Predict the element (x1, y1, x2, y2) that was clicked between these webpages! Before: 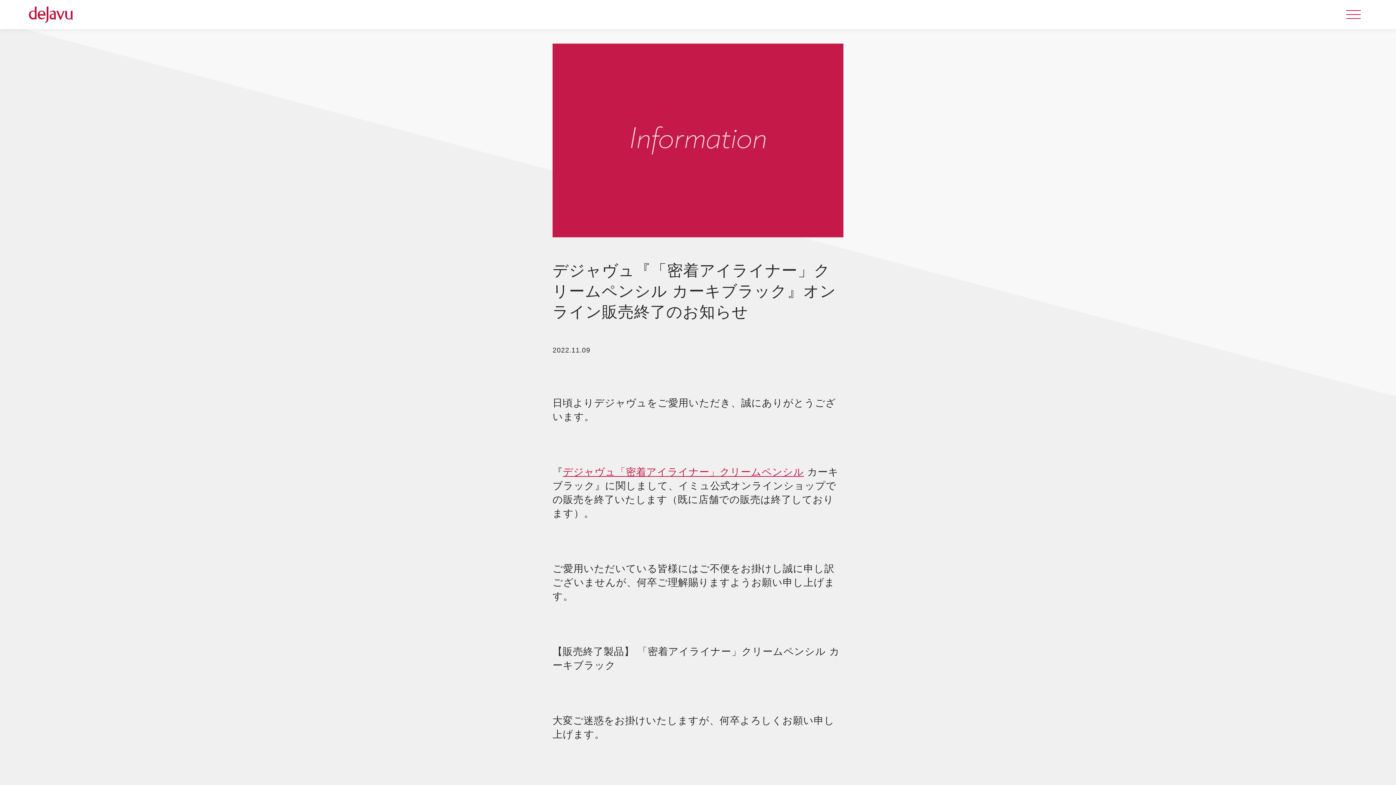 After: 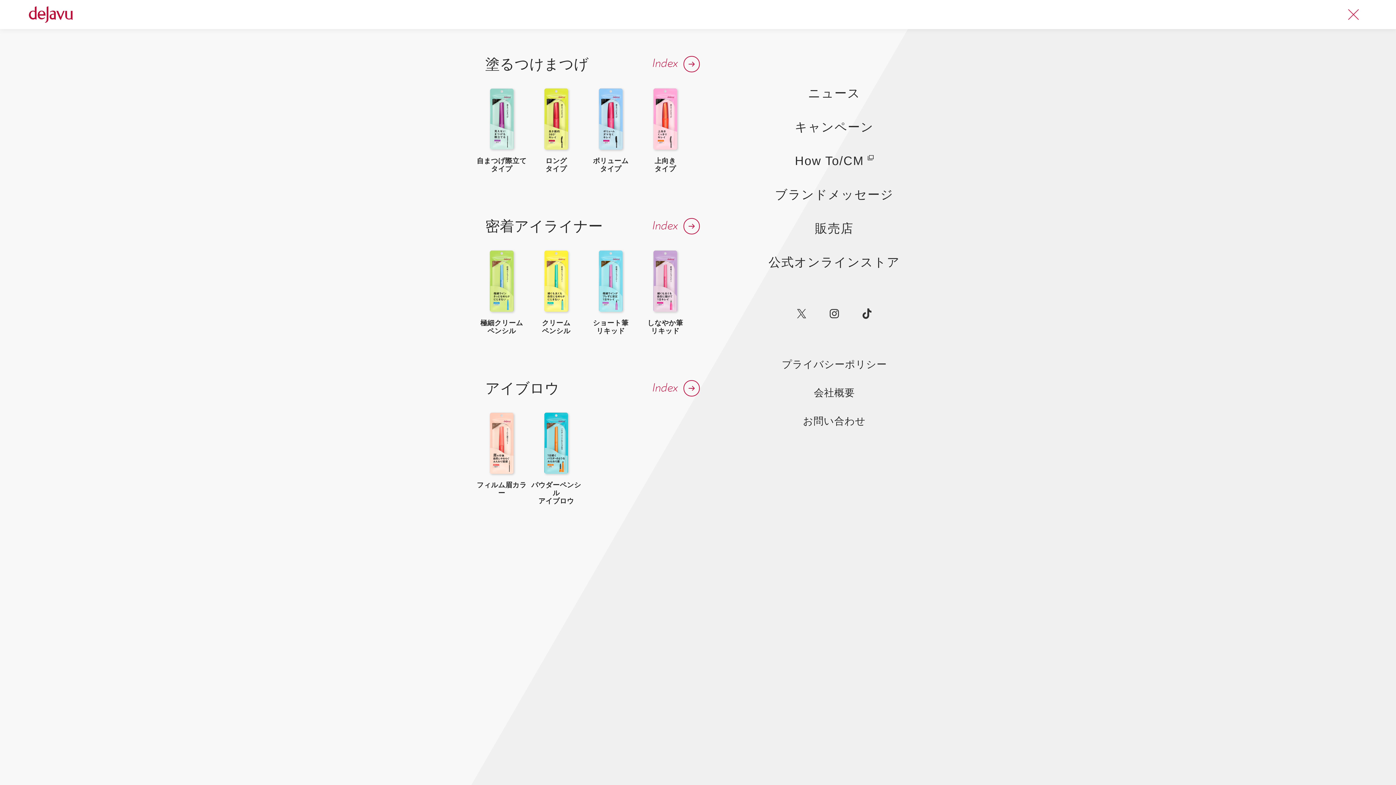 Action: bbox: (1339, 0, 1368, 29)